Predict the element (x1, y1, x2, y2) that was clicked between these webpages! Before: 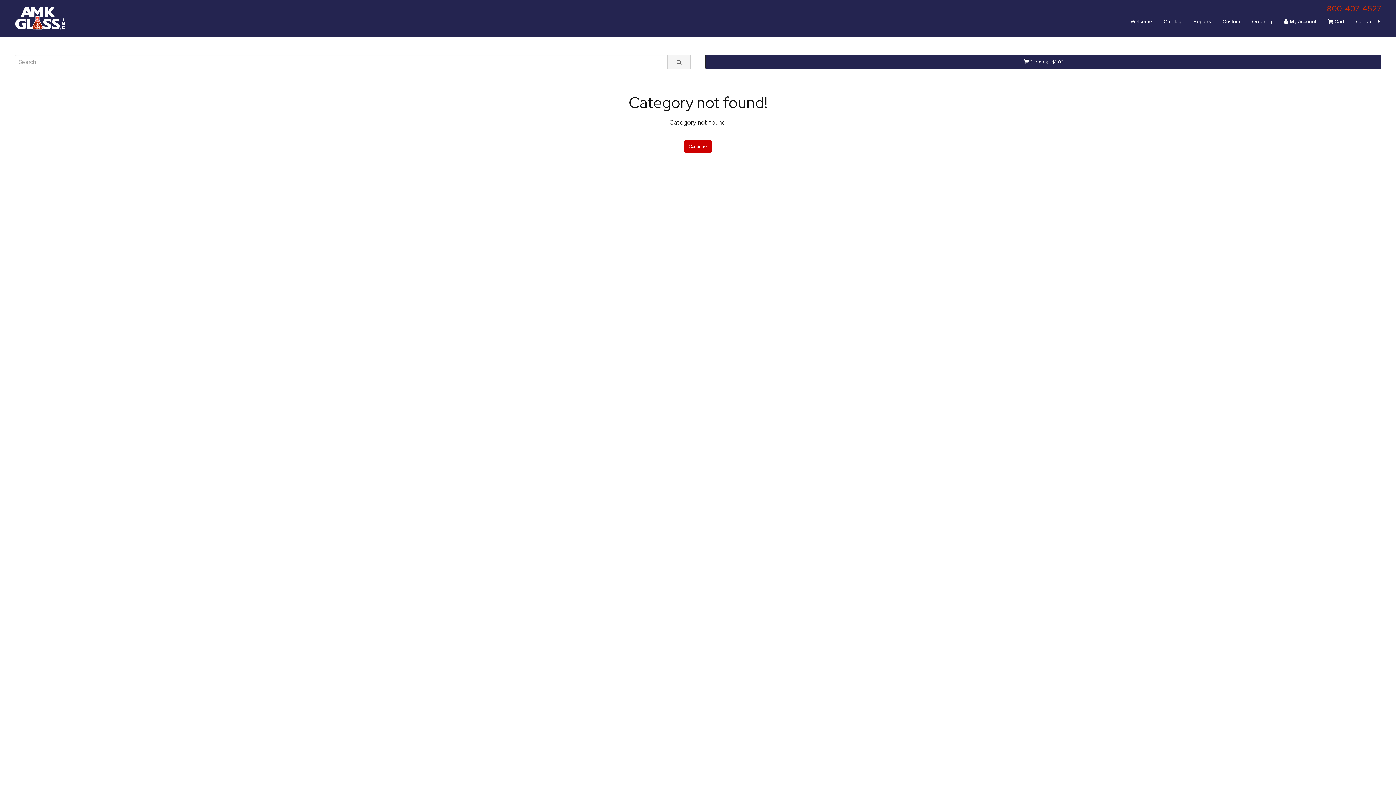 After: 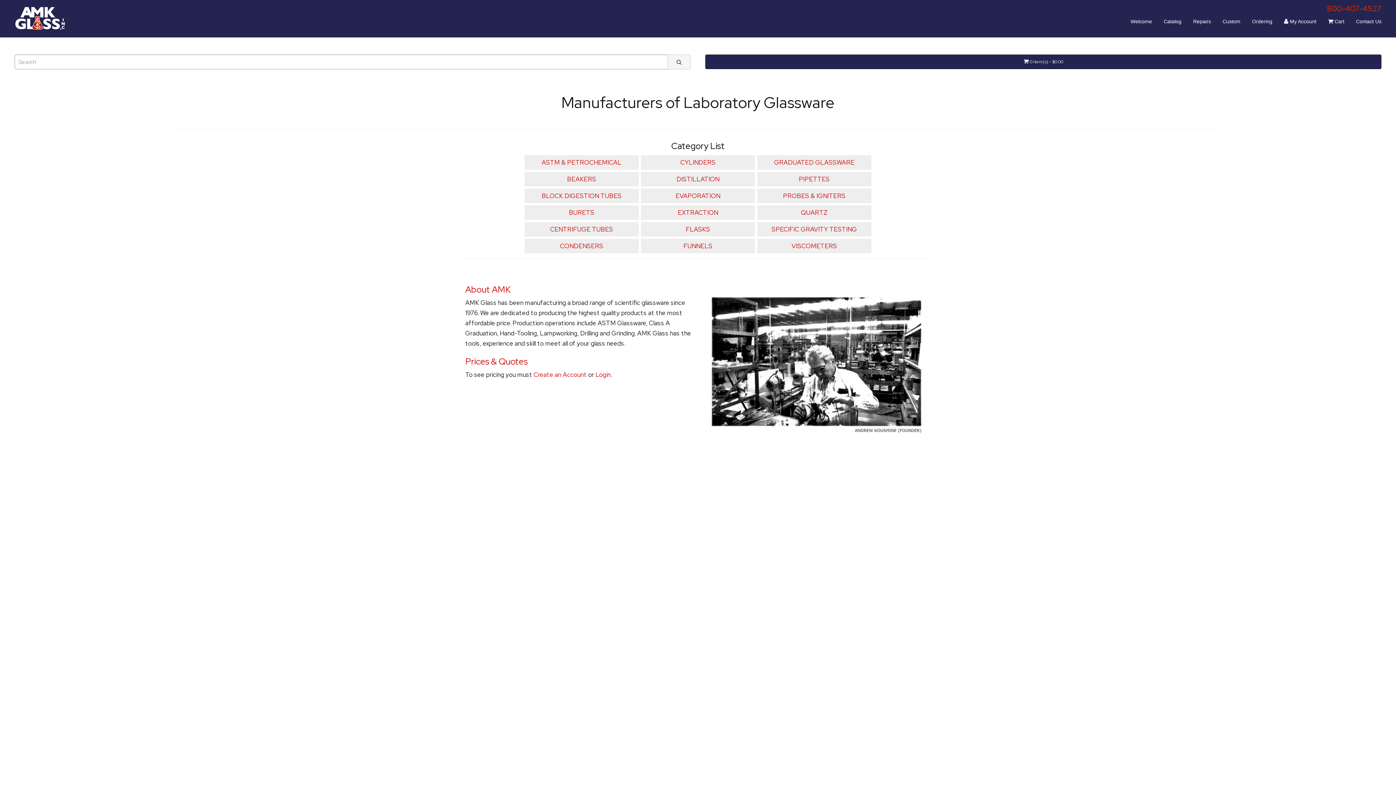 Action: label: Catalog bbox: (1158, 7, 1187, 31)